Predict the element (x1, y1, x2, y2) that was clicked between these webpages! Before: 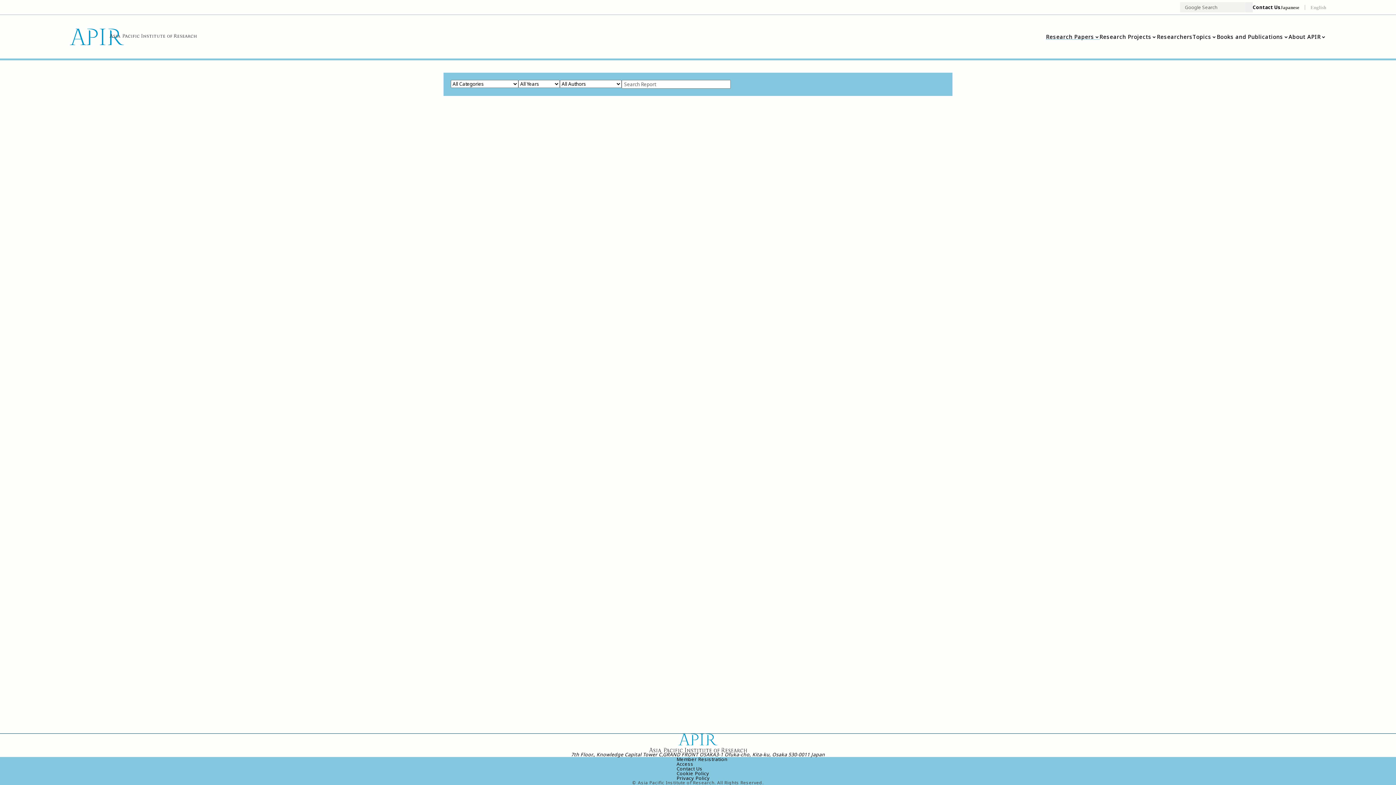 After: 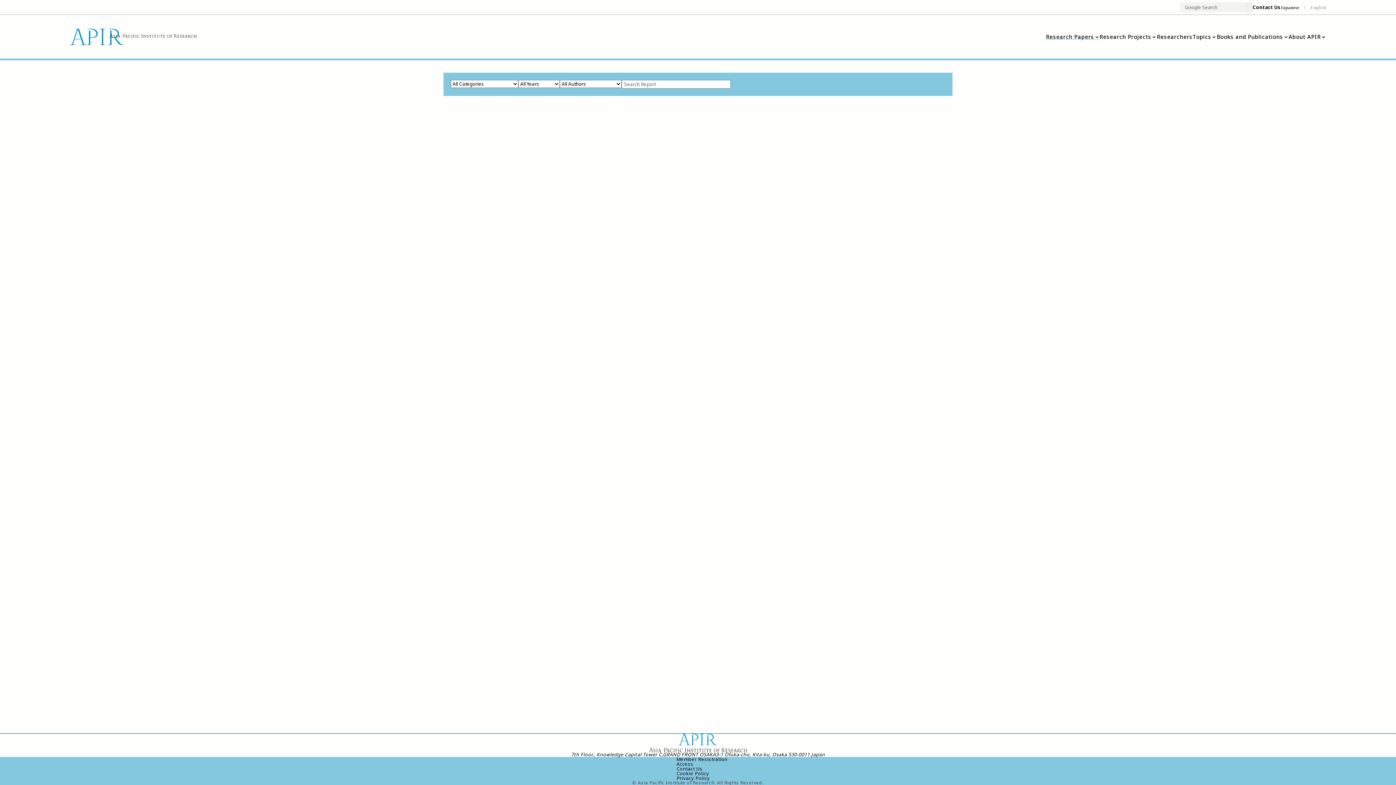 Action: label: 検索 bbox: (723, 80, 730, 88)